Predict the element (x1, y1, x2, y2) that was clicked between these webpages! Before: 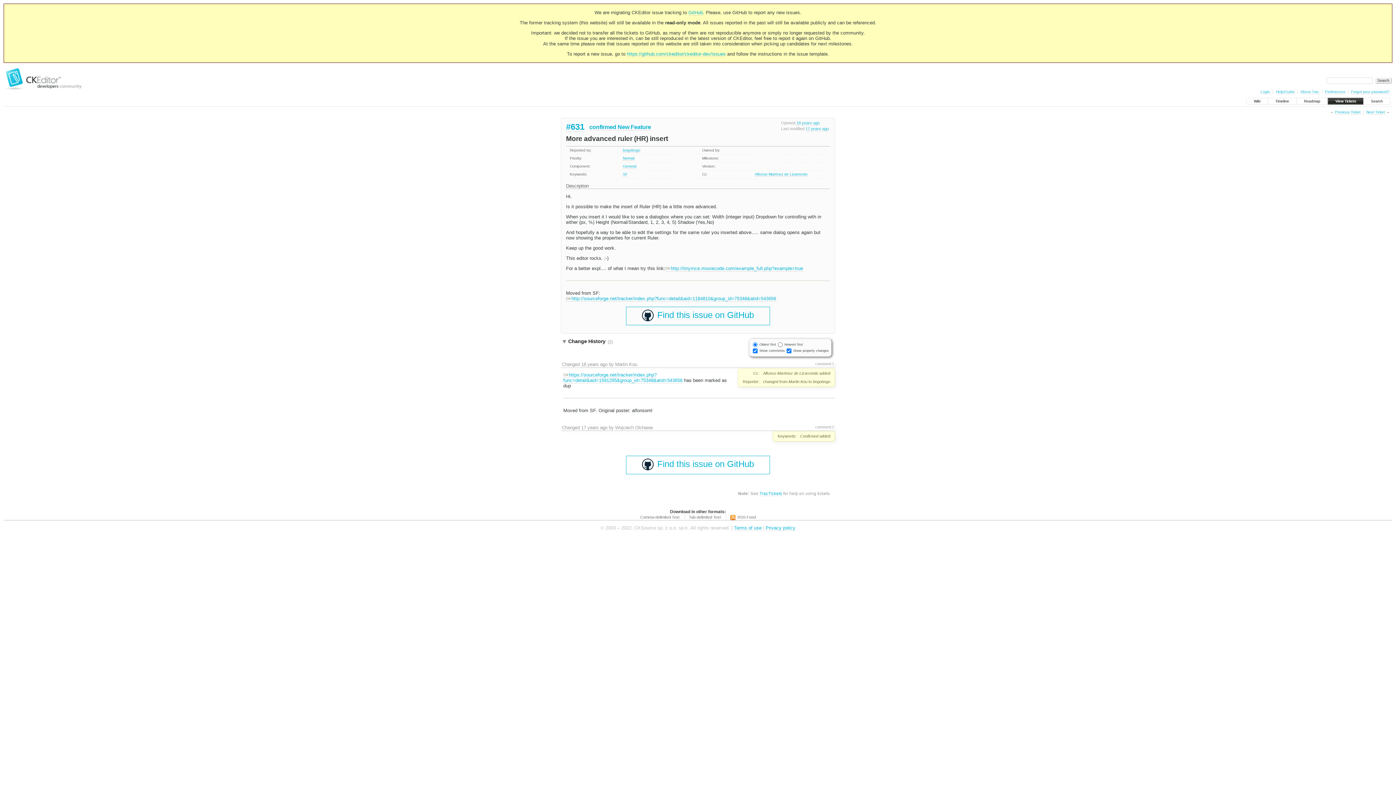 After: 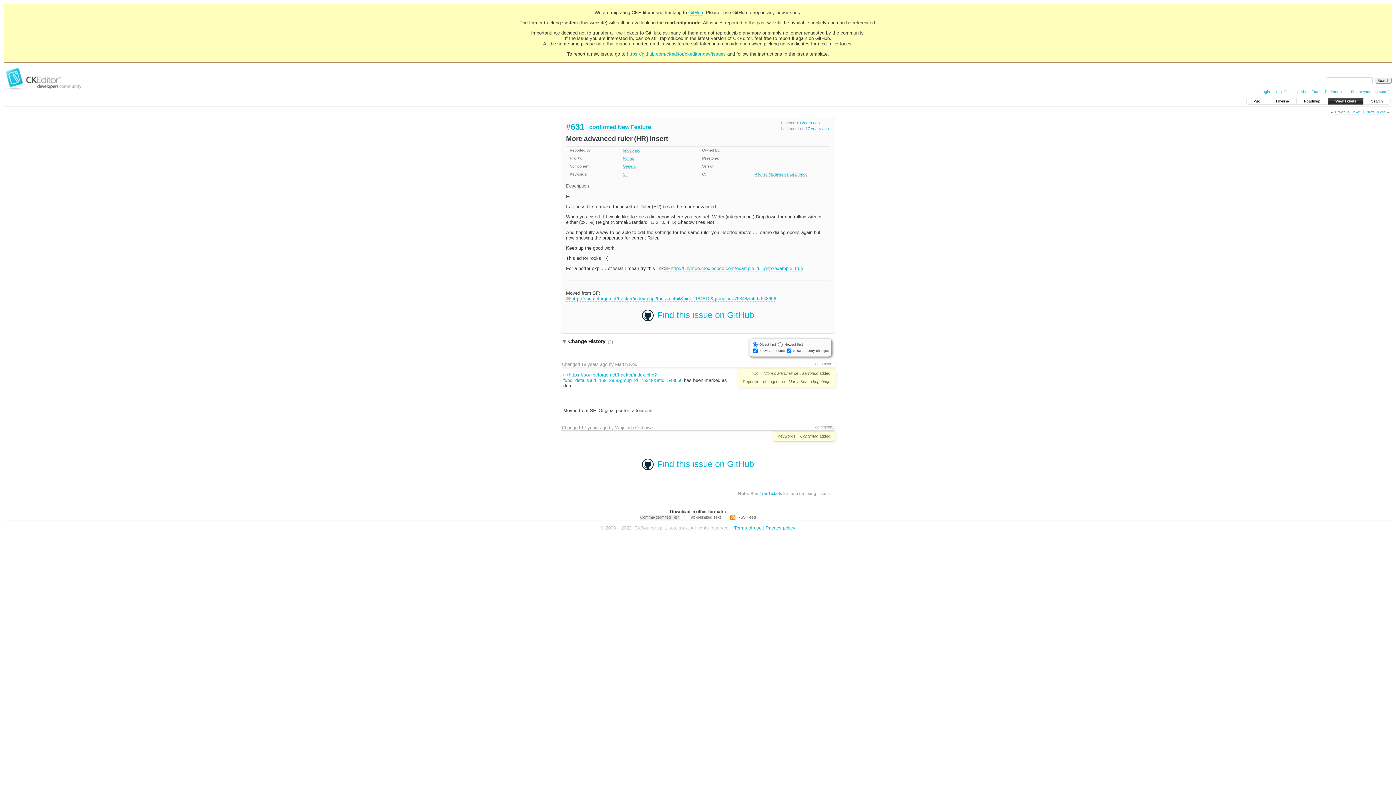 Action: bbox: (640, 515, 679, 520) label: Comma-delimited Text